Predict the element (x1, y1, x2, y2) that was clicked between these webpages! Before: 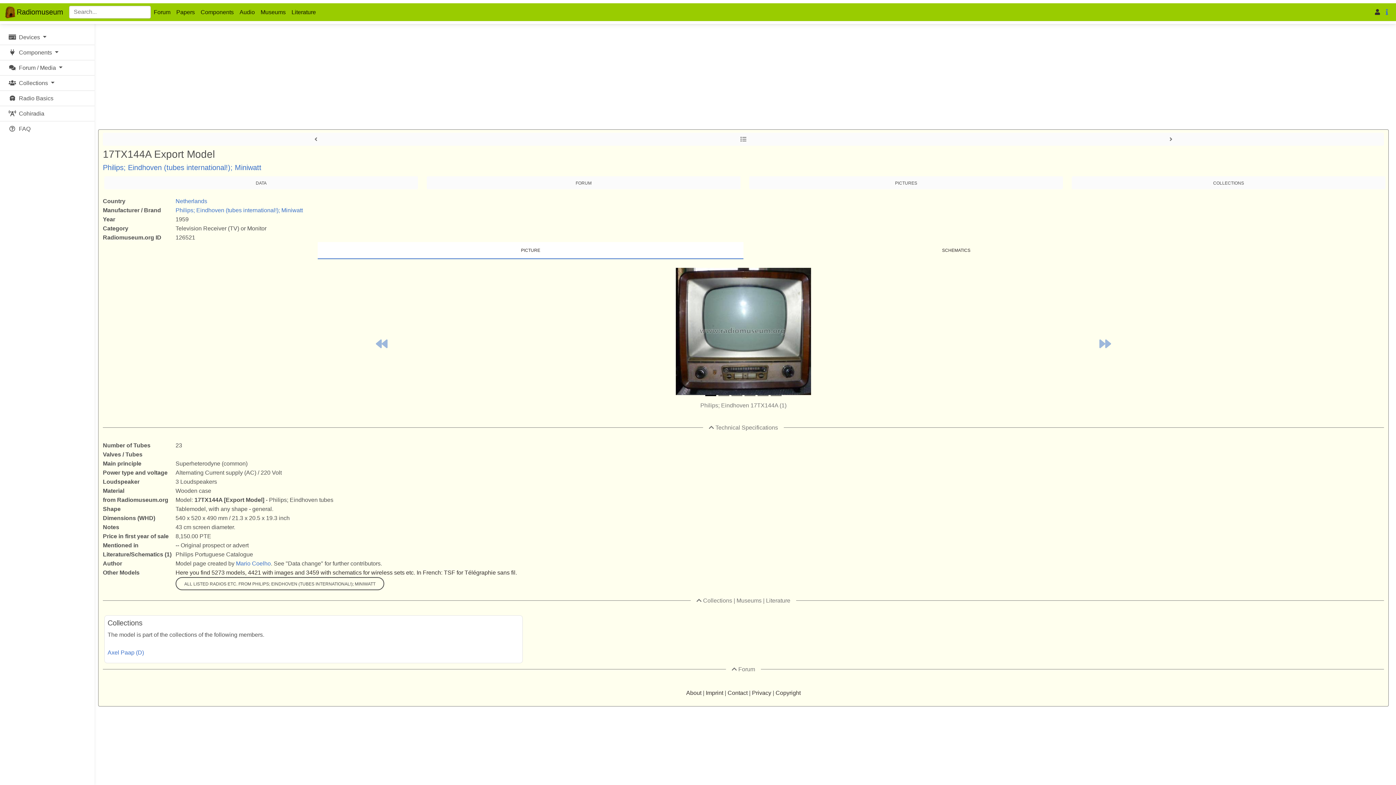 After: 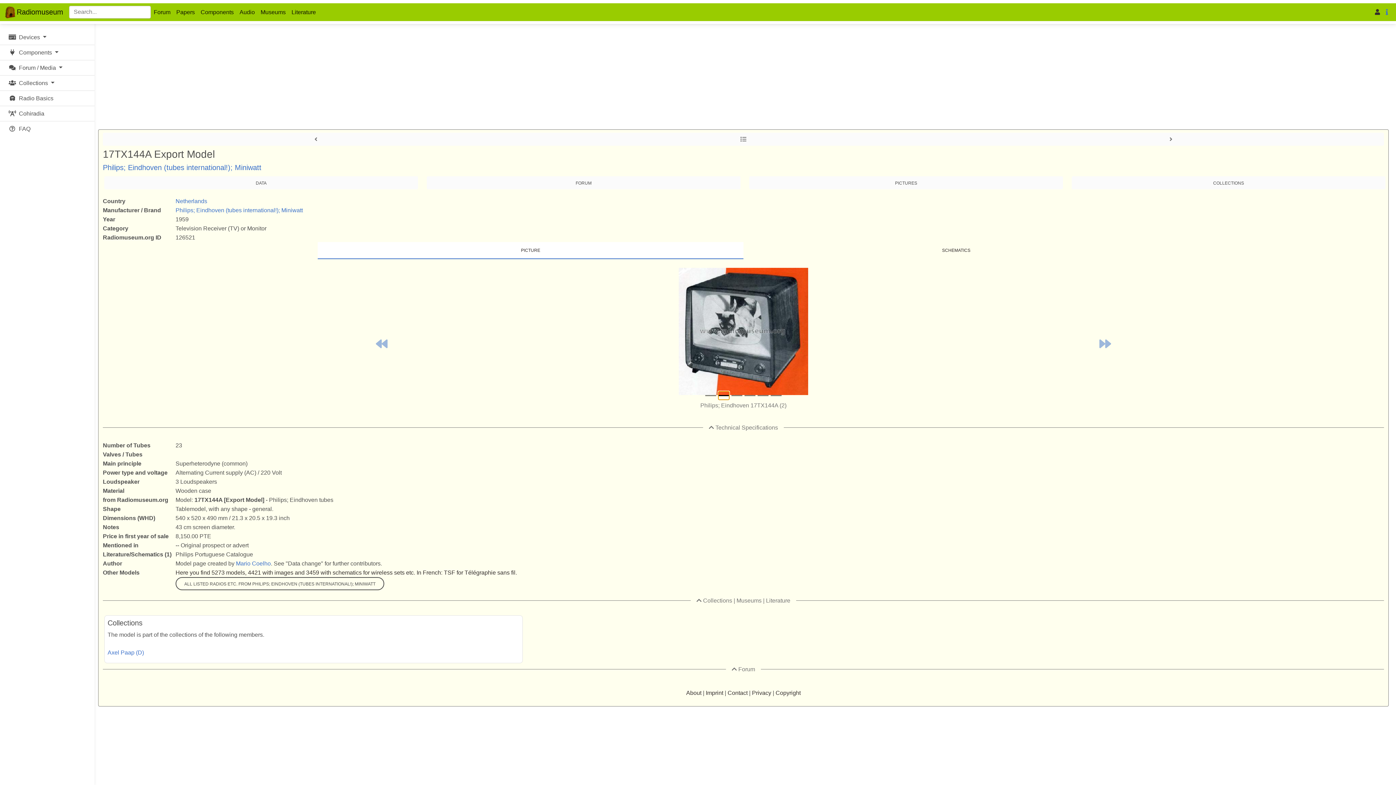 Action: label: Slide 1 bbox: (718, 391, 729, 400)